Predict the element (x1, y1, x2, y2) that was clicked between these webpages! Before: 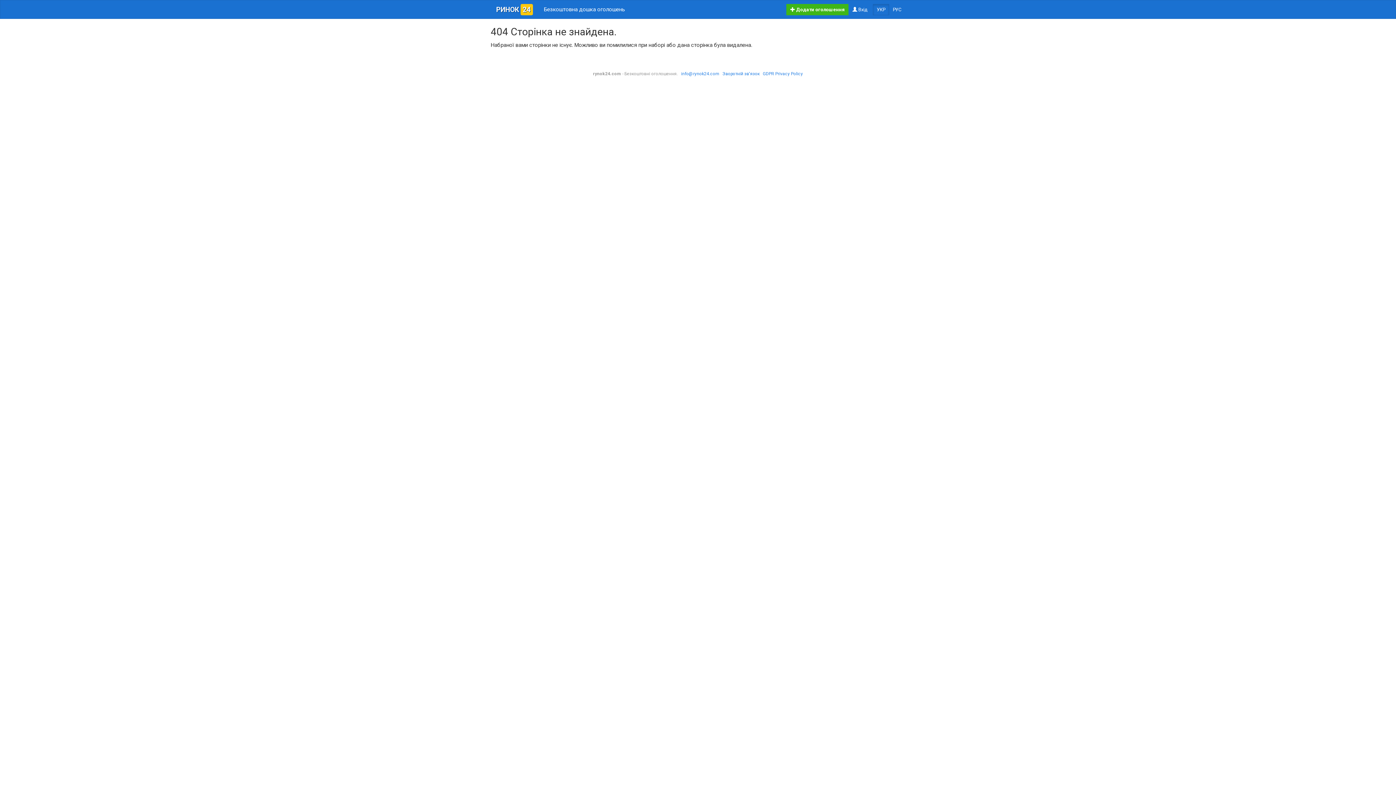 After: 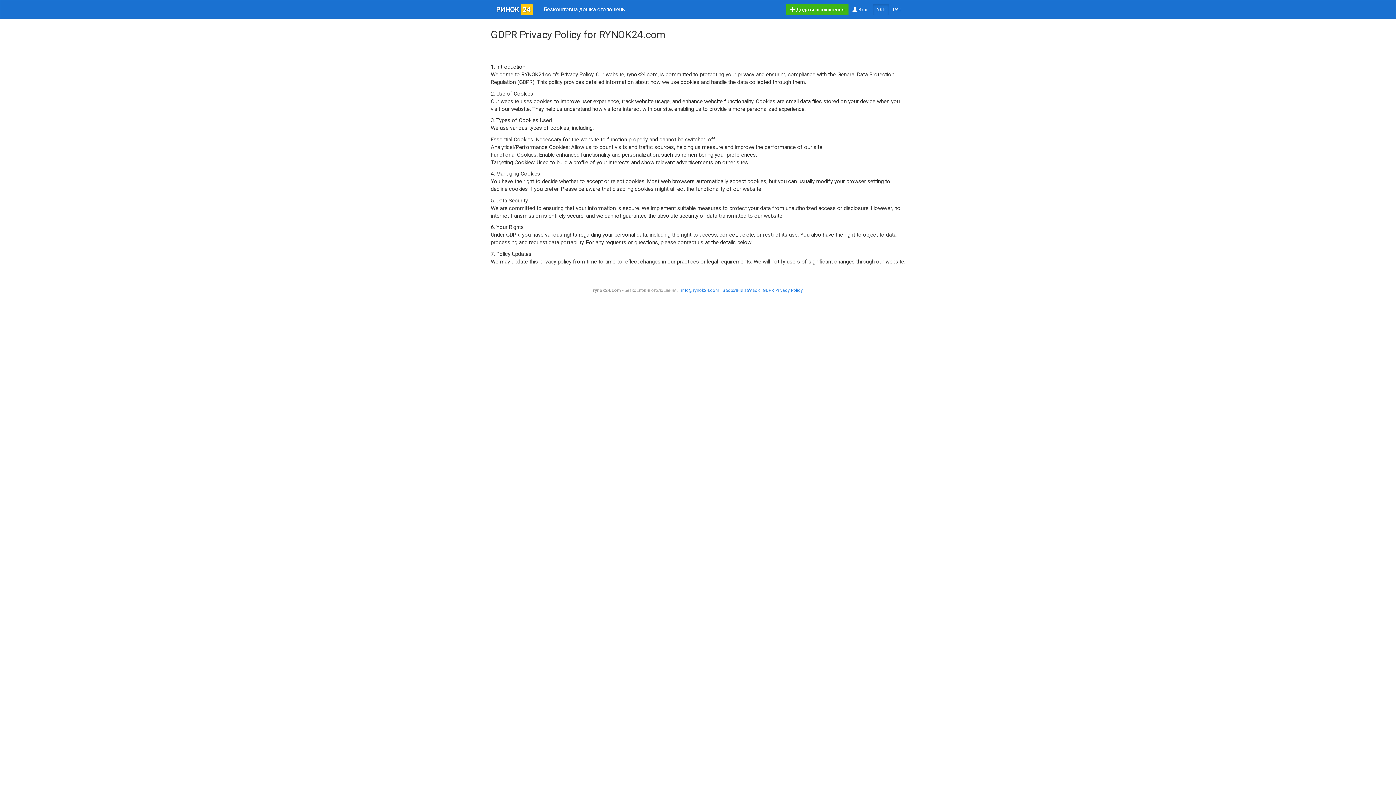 Action: label: GDPR Privacy Policy bbox: (763, 71, 803, 76)